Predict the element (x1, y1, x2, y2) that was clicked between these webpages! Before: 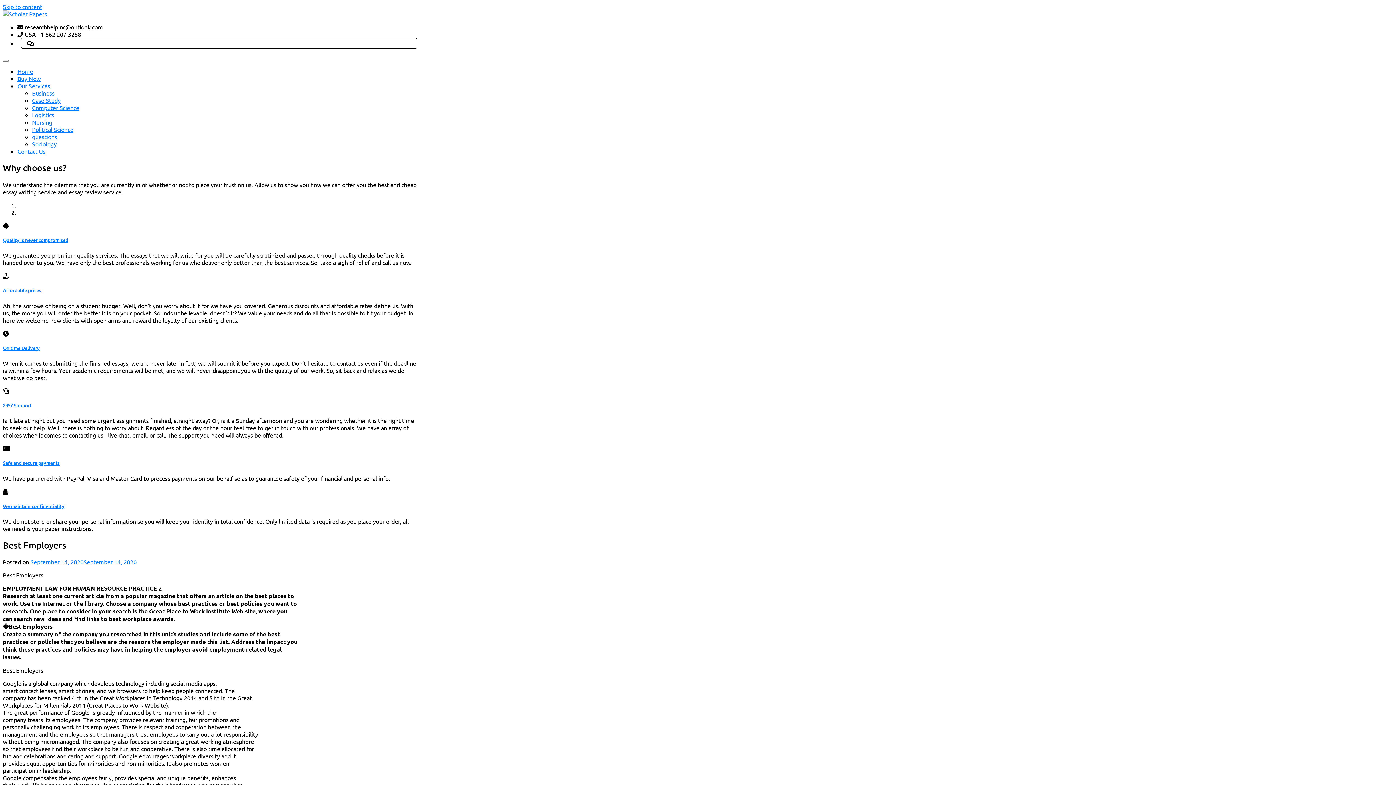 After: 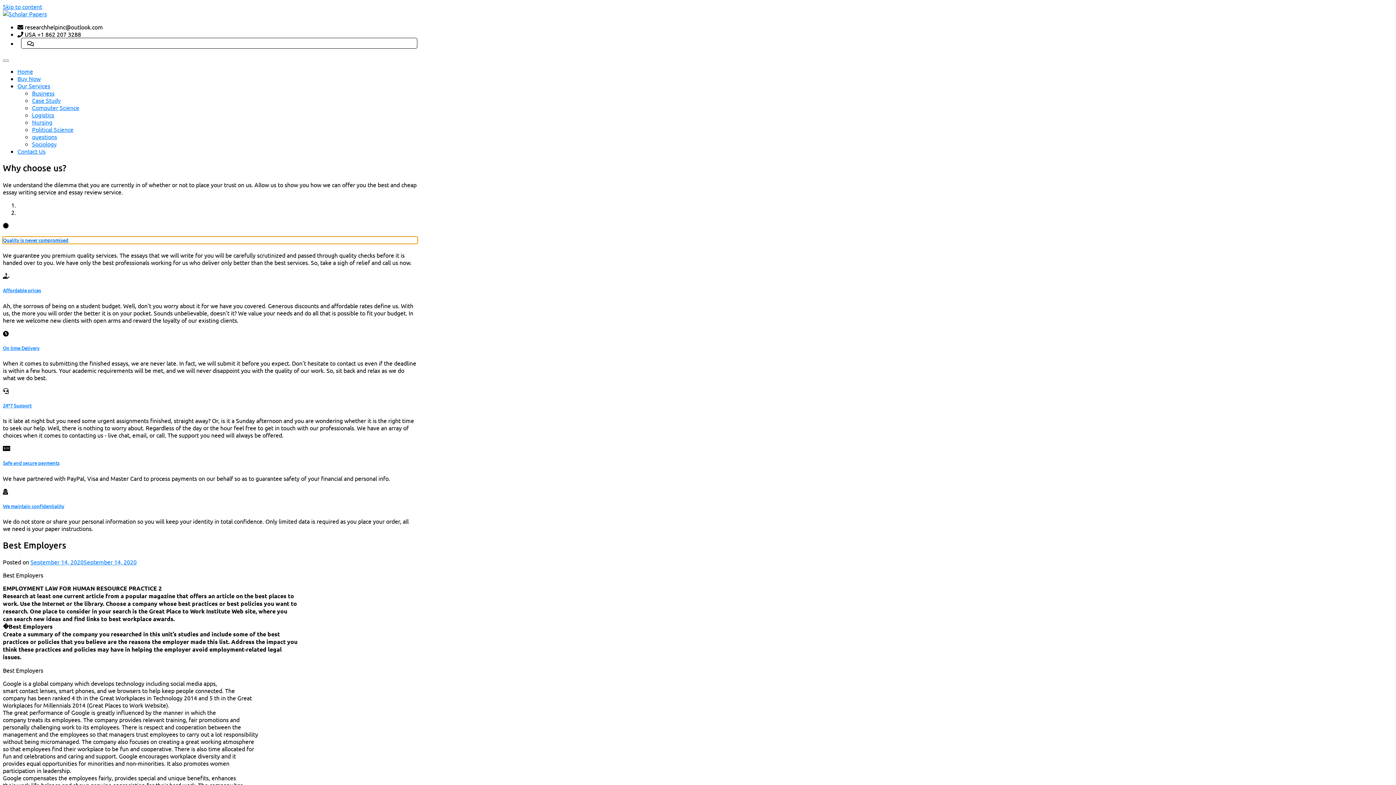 Action: label: Quality is never compromised bbox: (2, 237, 417, 243)